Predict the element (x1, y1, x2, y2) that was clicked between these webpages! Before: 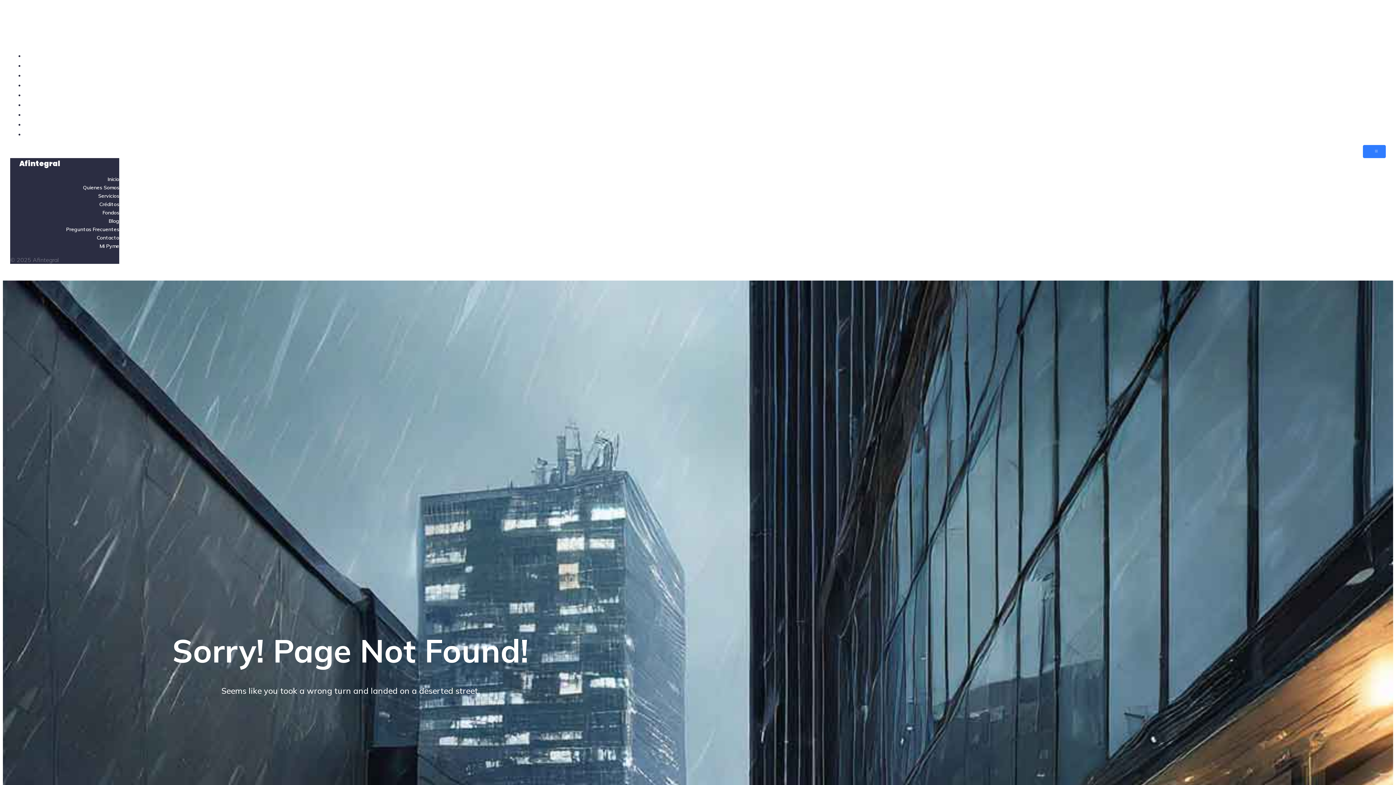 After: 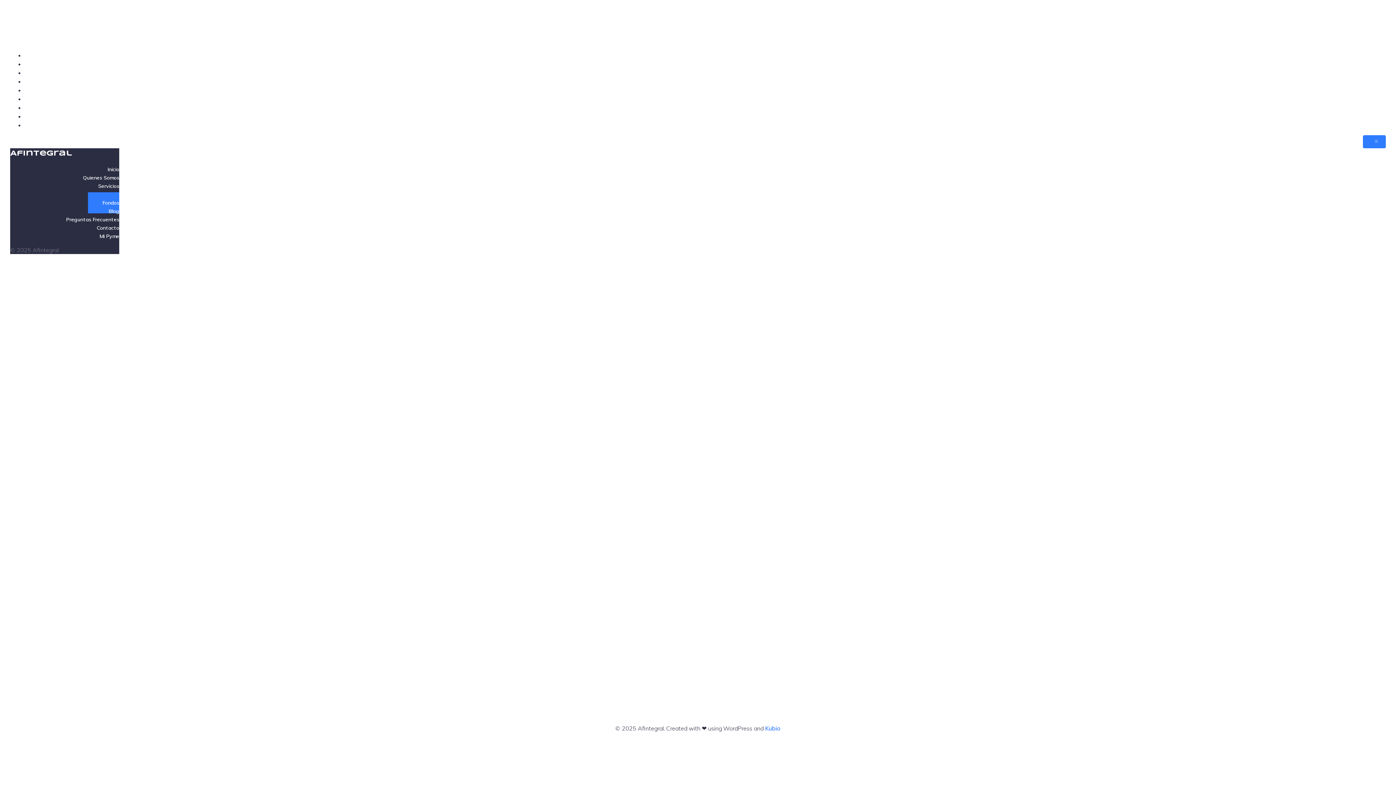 Action: bbox: (1365, 87, 1386, 102) label: Fondos